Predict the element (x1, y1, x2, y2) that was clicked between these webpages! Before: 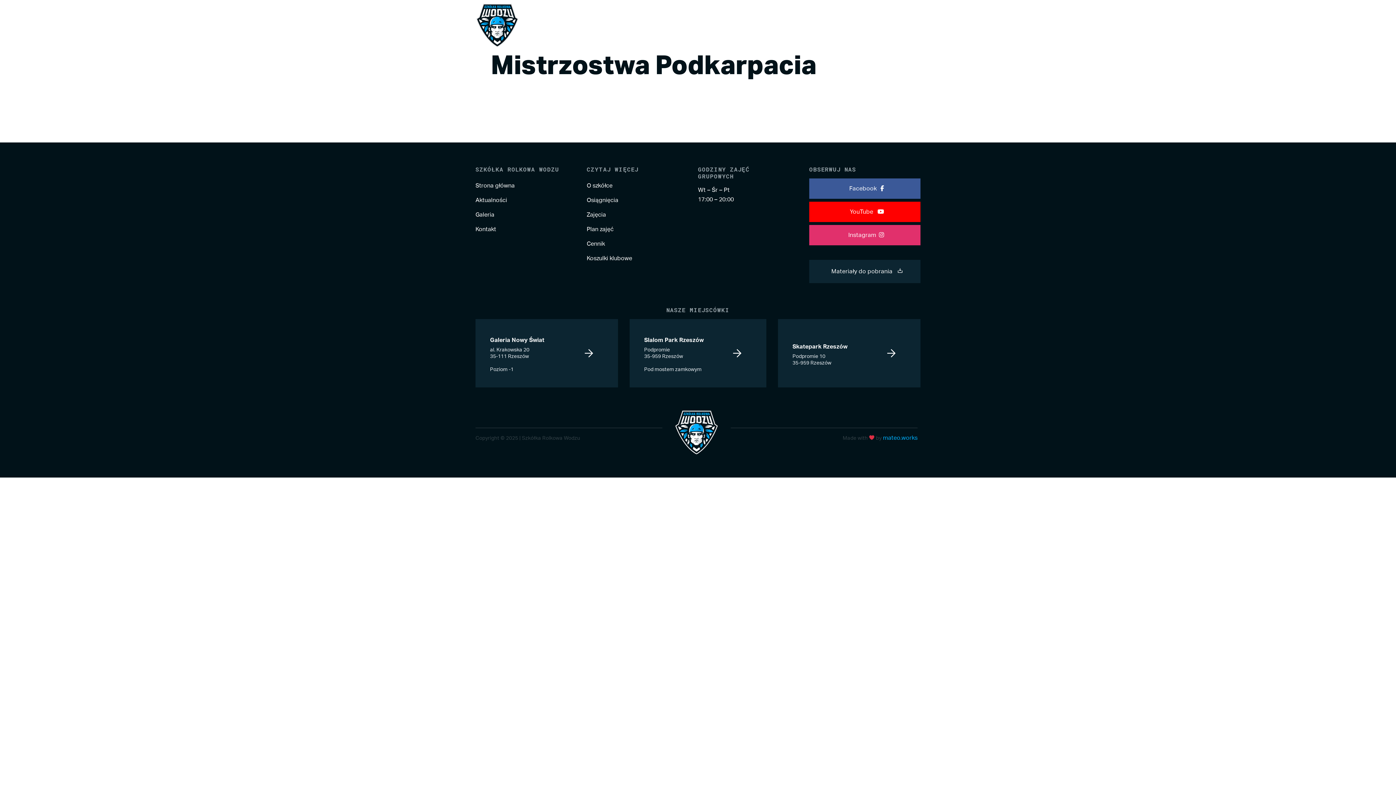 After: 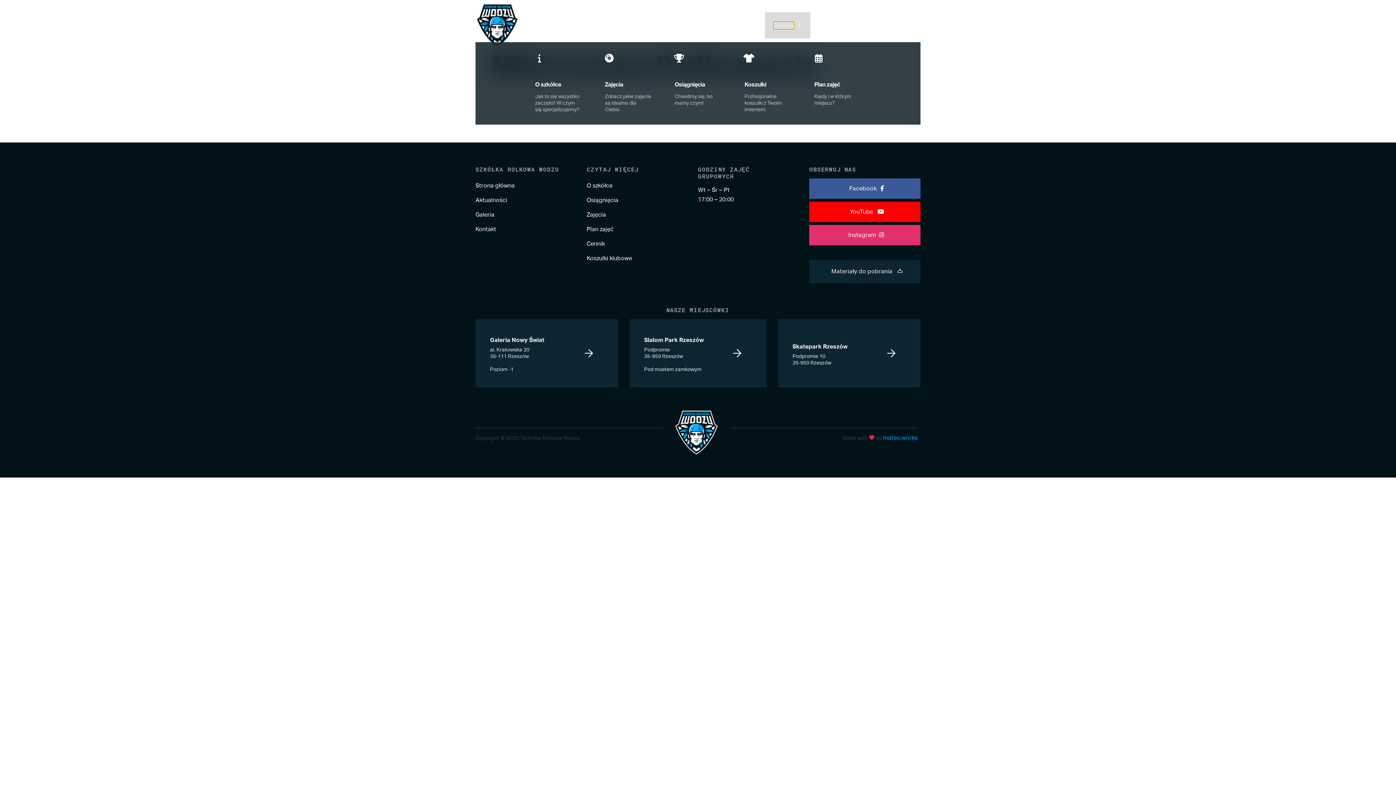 Action: label: Szkółka bbox: (773, 21, 794, 29)